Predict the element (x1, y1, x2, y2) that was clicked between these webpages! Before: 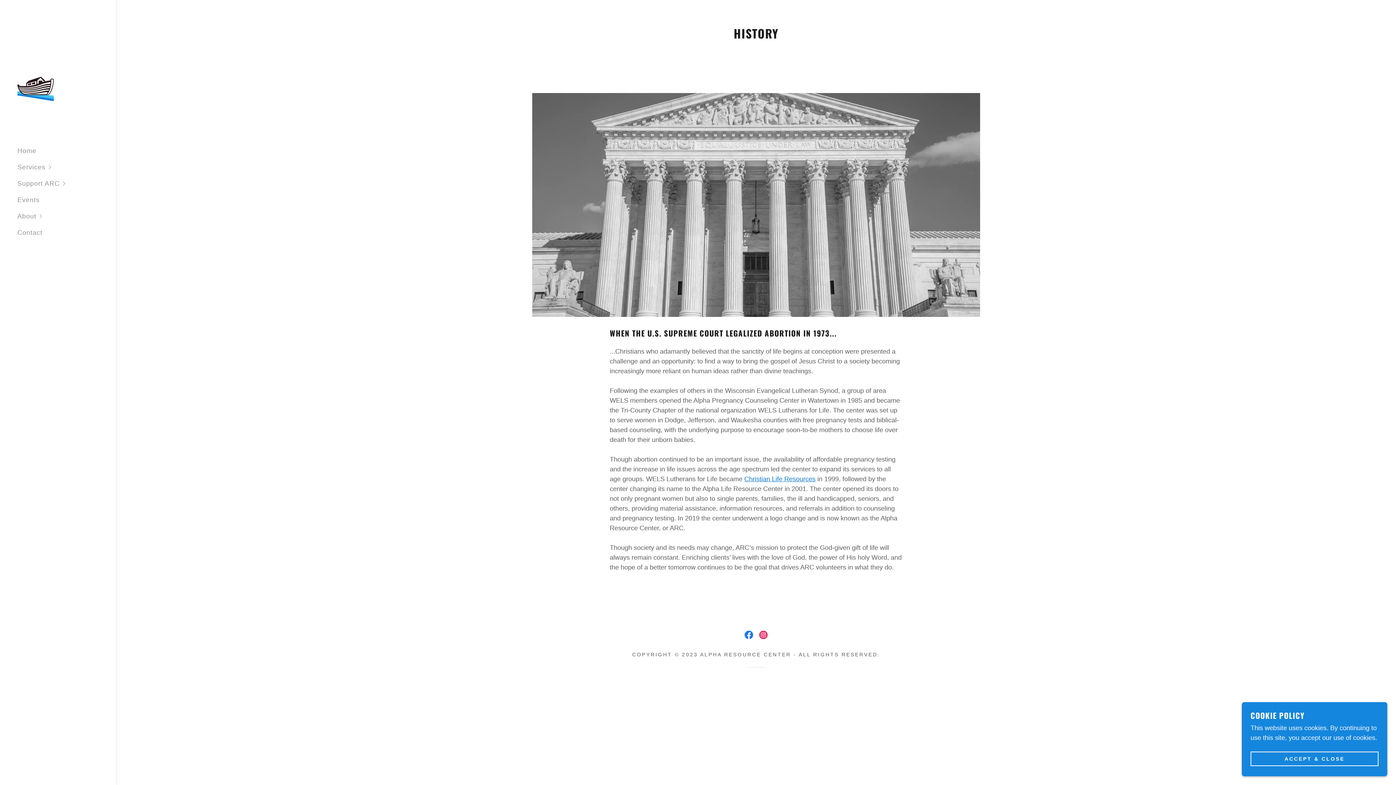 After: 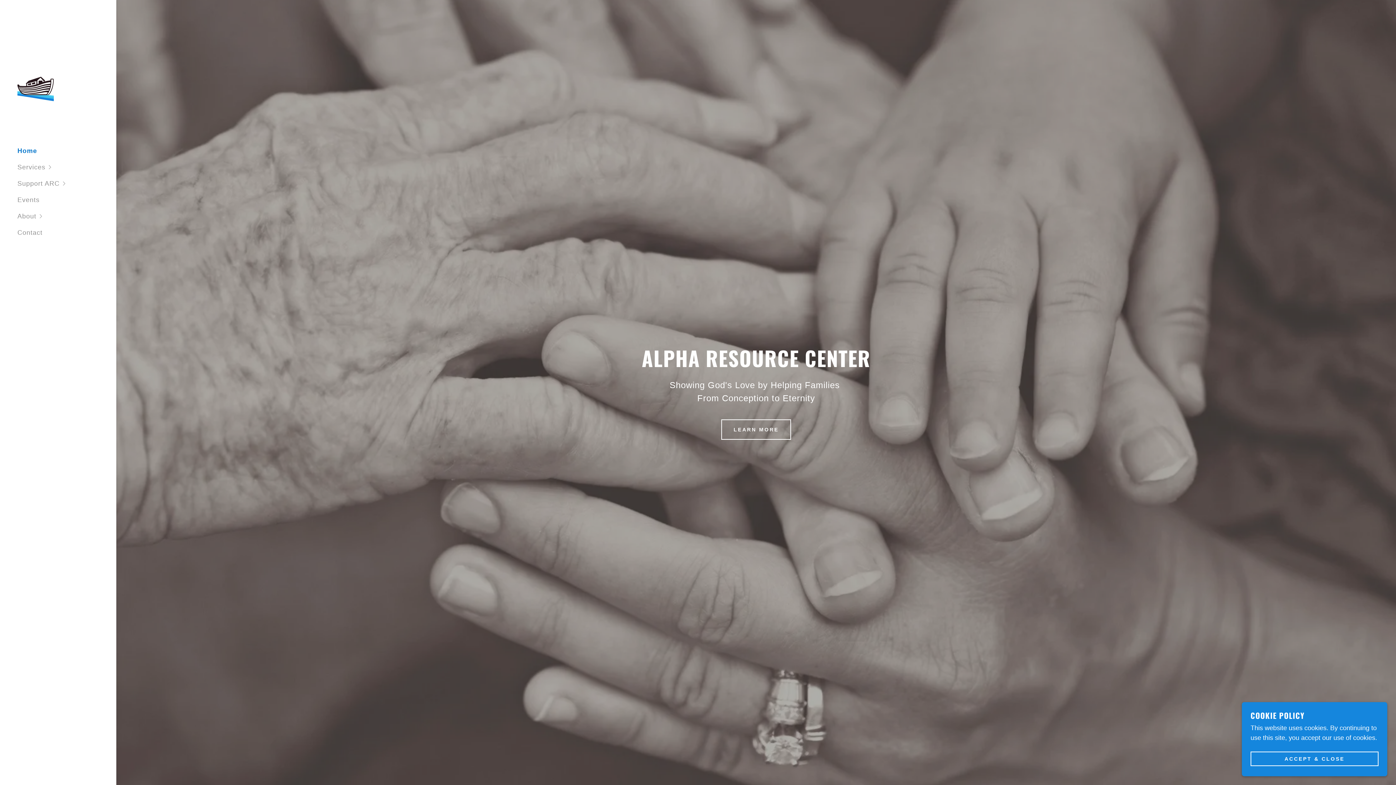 Action: bbox: (17, 147, 36, 154) label: Home